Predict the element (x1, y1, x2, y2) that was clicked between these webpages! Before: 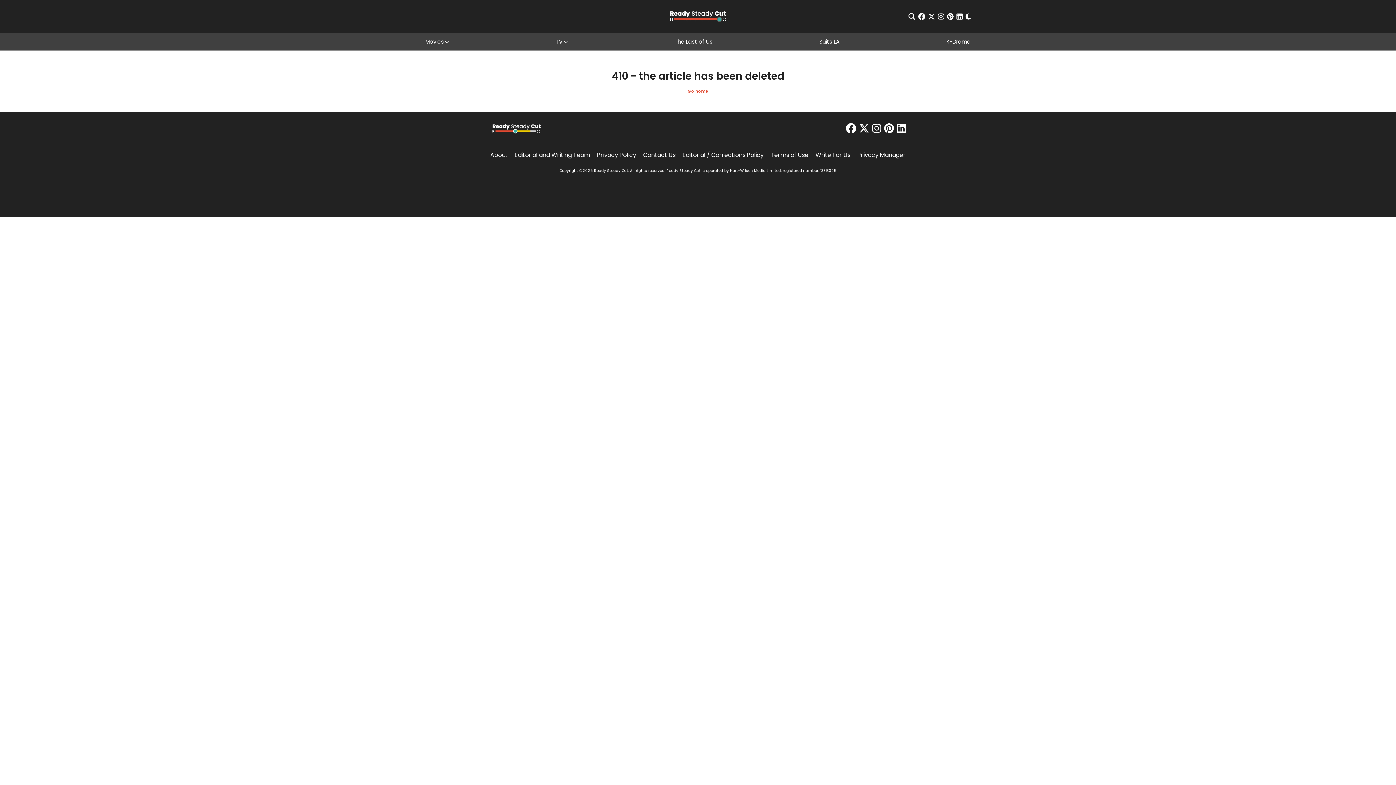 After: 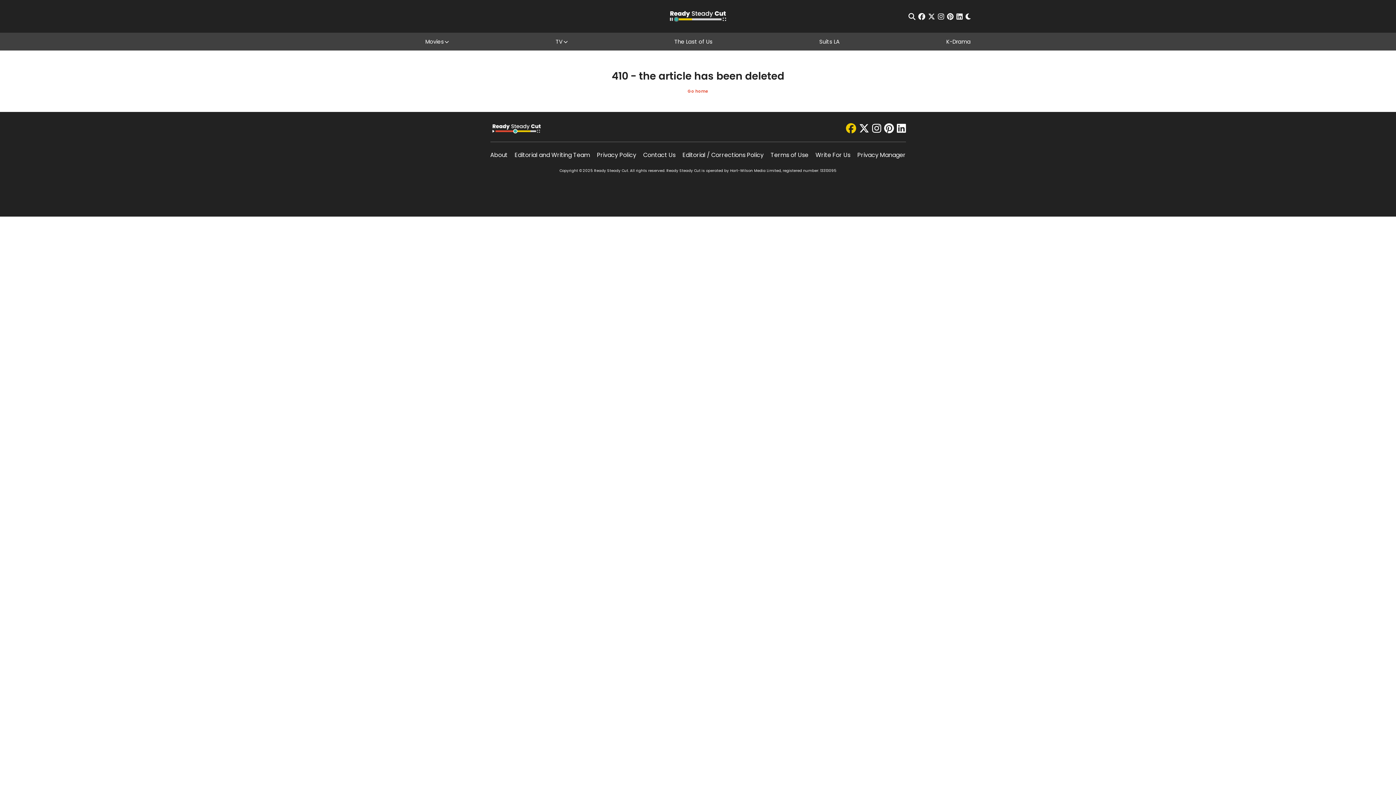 Action: bbox: (846, 123, 856, 133) label: facebook